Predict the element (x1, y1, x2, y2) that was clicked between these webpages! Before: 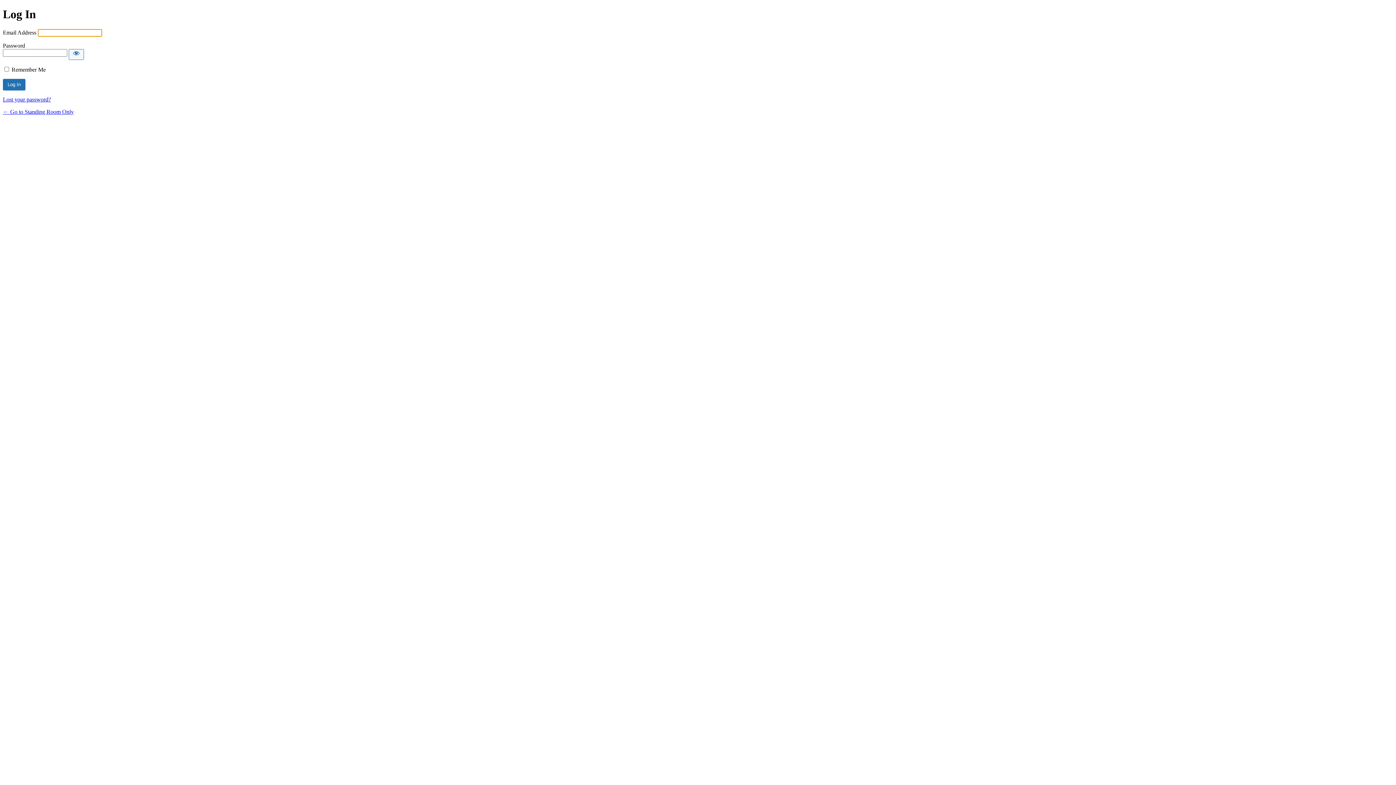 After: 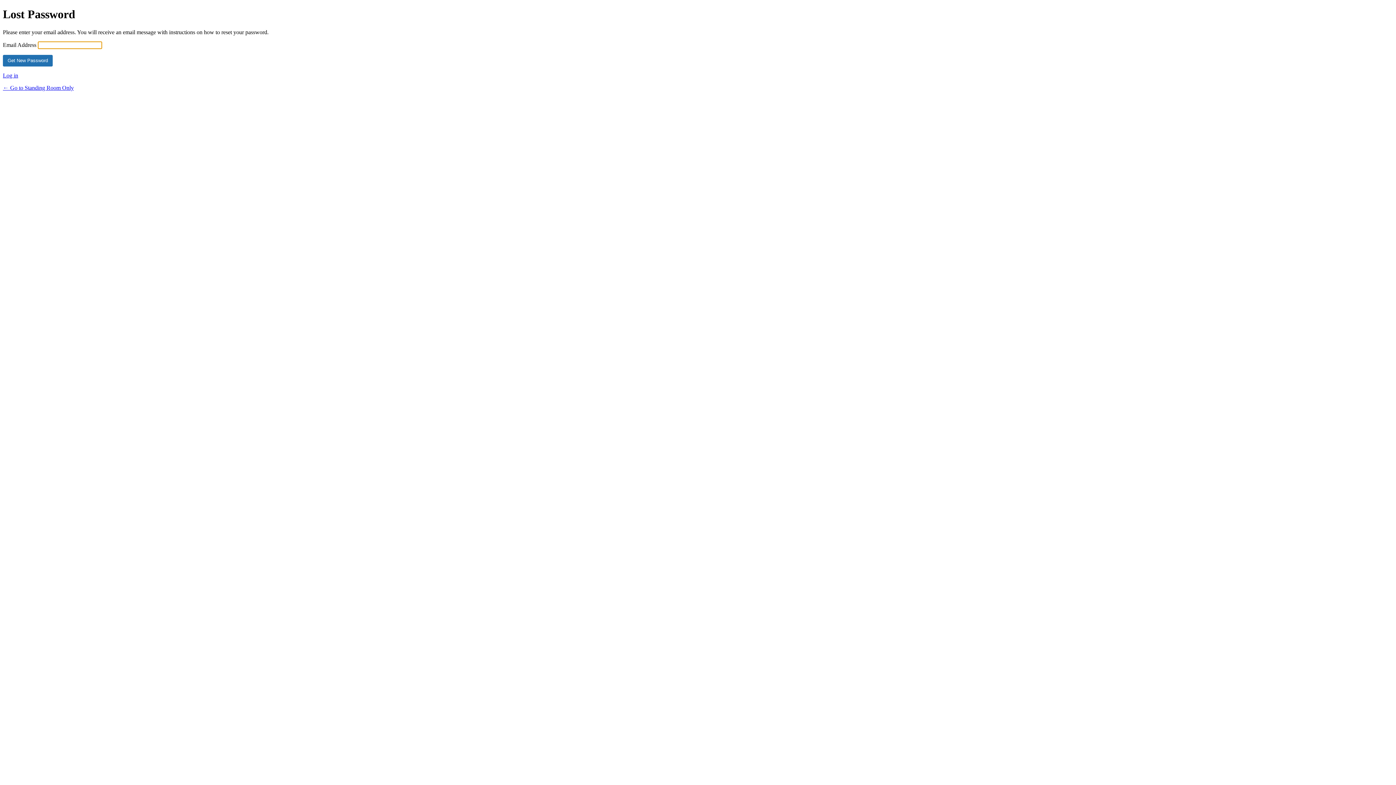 Action: label: Lost your password? bbox: (2, 96, 50, 102)